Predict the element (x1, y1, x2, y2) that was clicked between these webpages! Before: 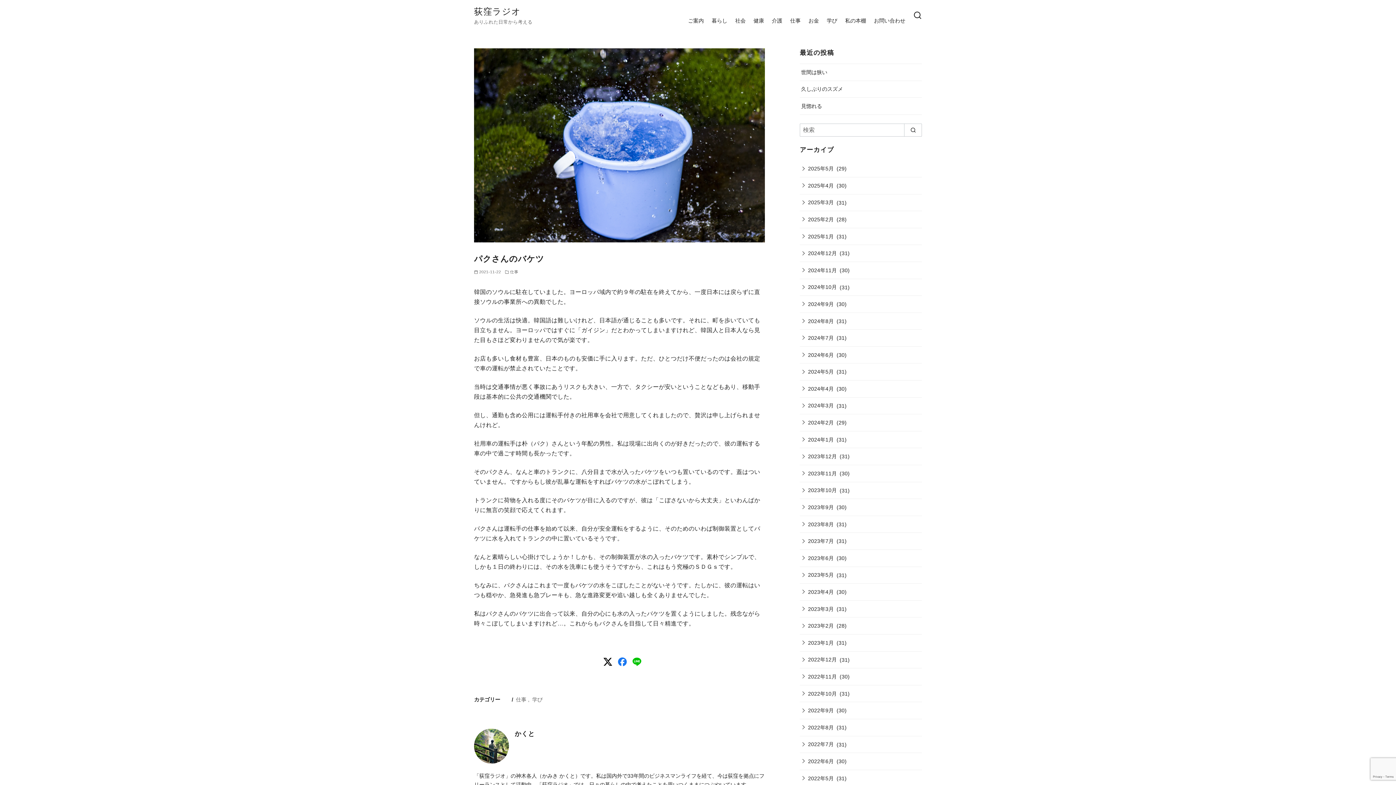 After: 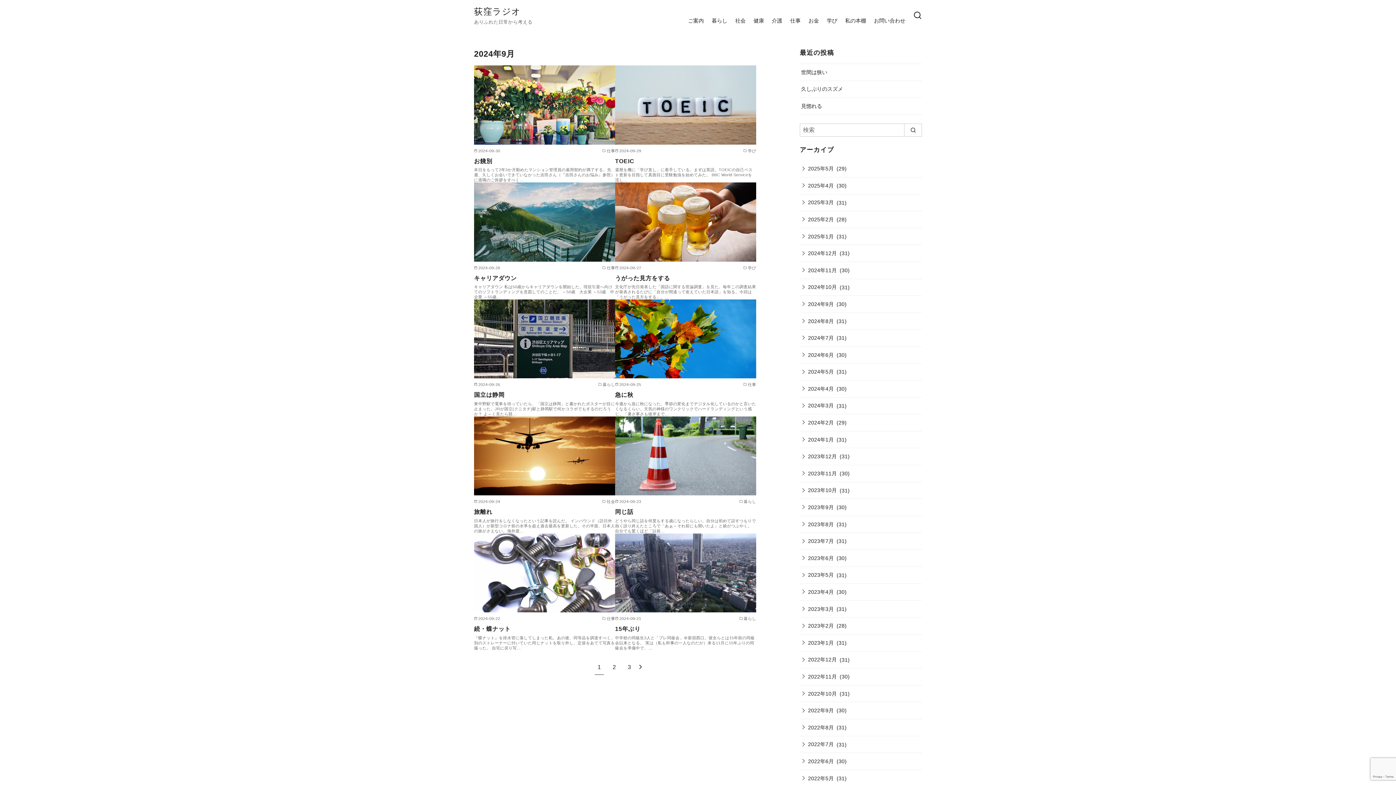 Action: label: 2024年9月 bbox: (800, 296, 835, 312)